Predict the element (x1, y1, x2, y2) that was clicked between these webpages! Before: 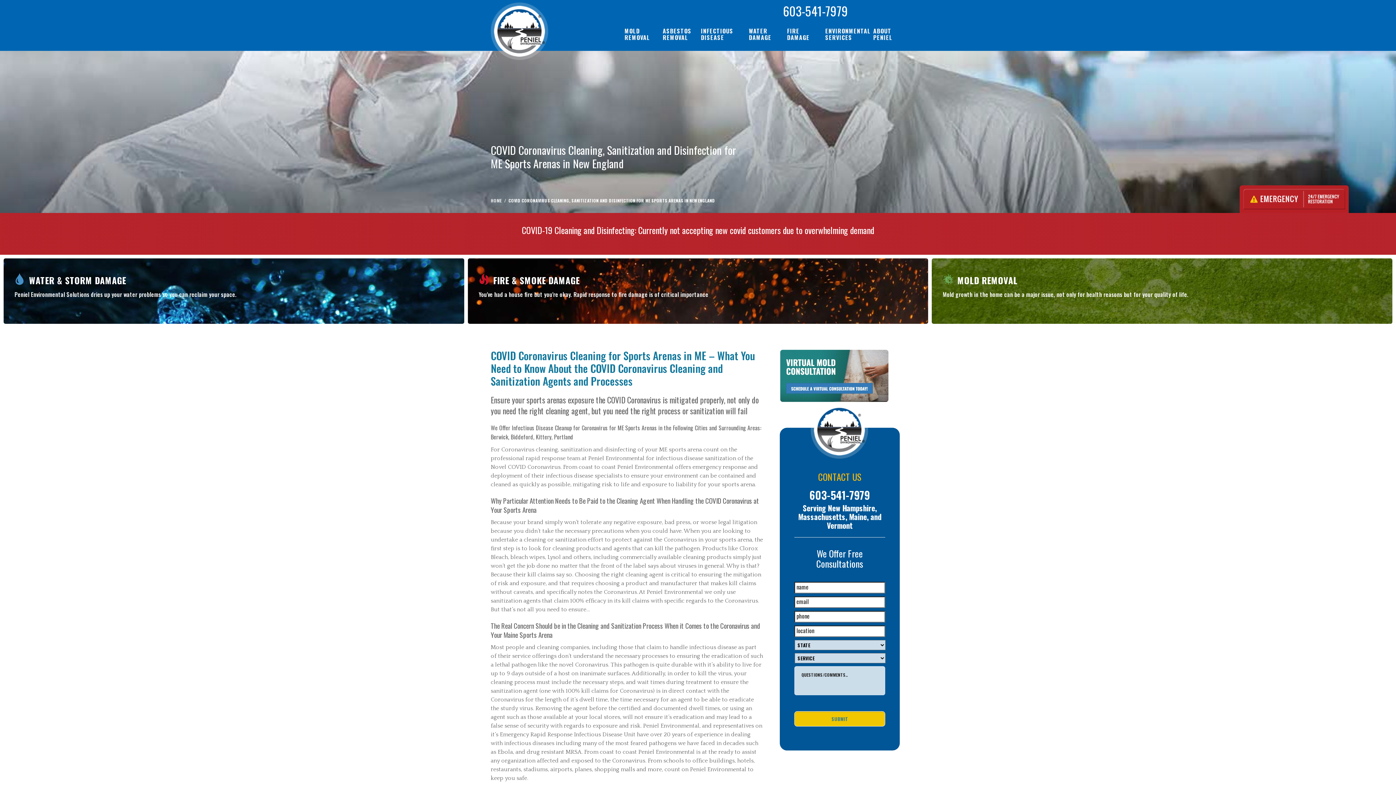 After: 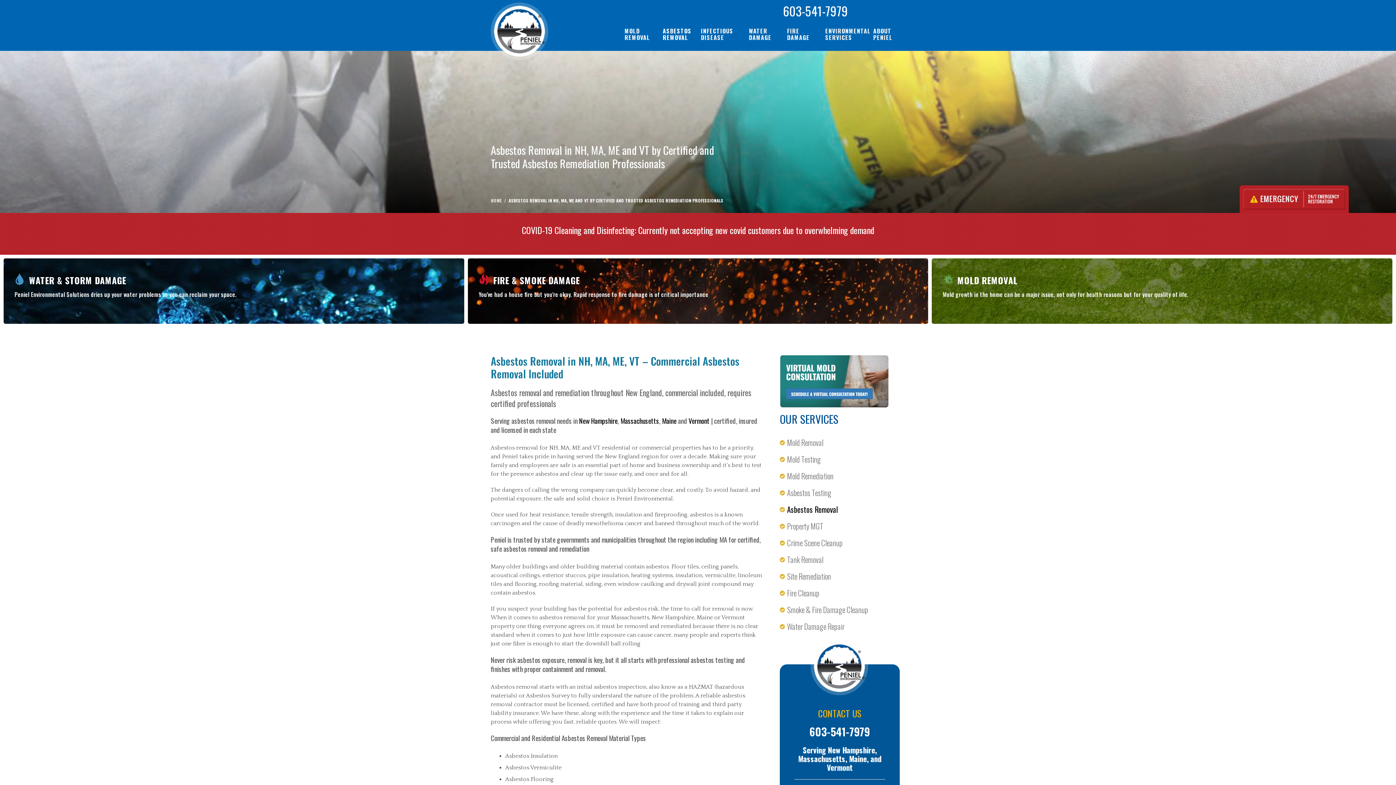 Action: bbox: (658, 25, 694, 42) label: ASBESTOS REMOVAL